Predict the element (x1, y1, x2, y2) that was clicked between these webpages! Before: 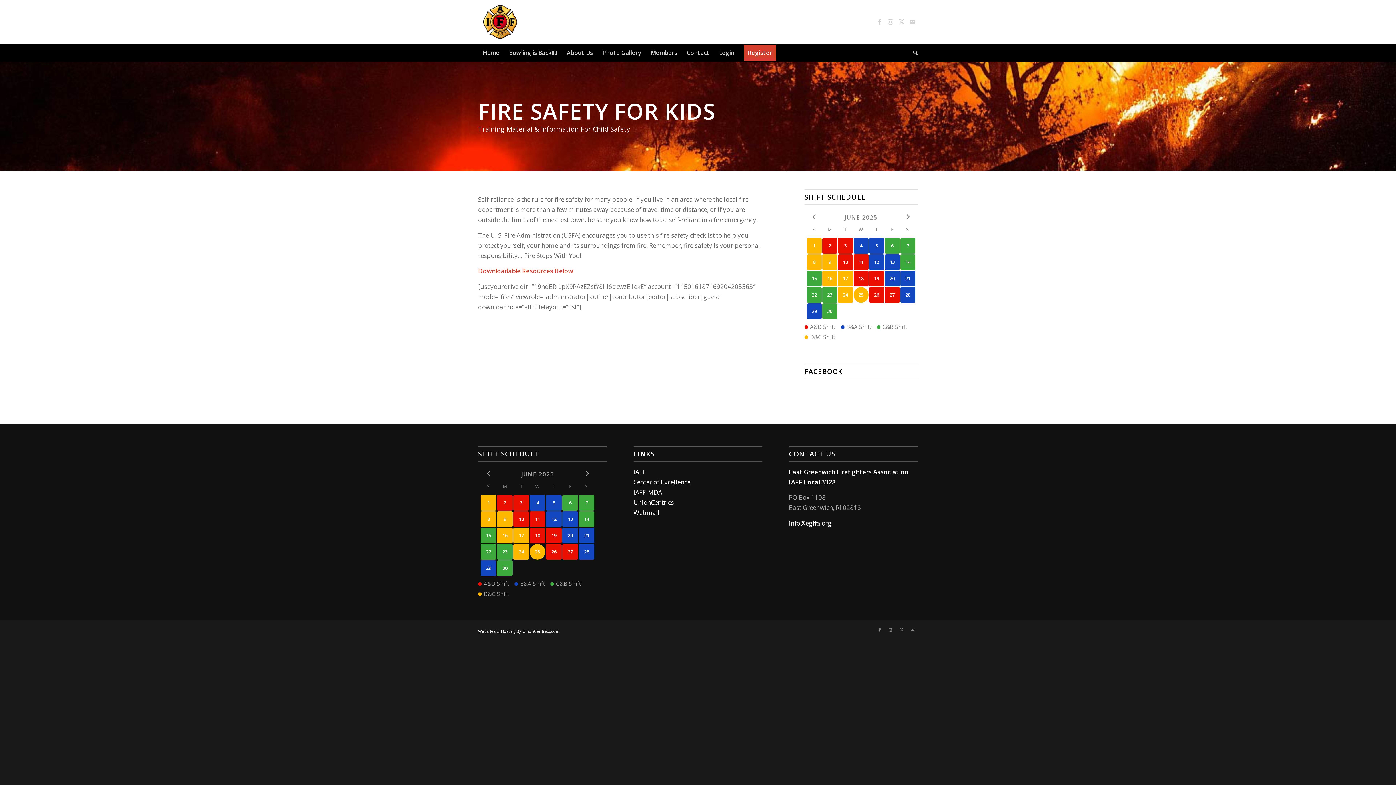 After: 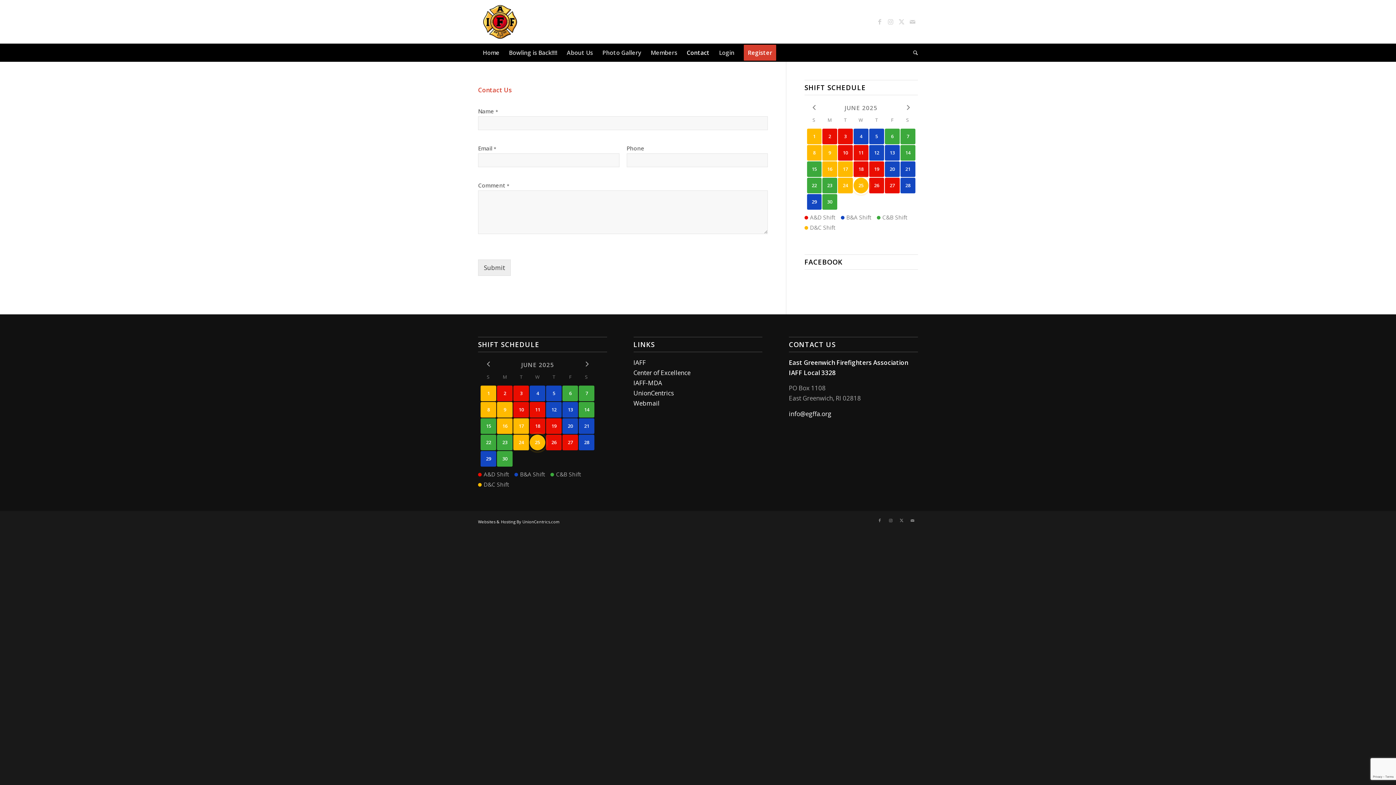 Action: bbox: (682, 43, 714, 61) label: Contact